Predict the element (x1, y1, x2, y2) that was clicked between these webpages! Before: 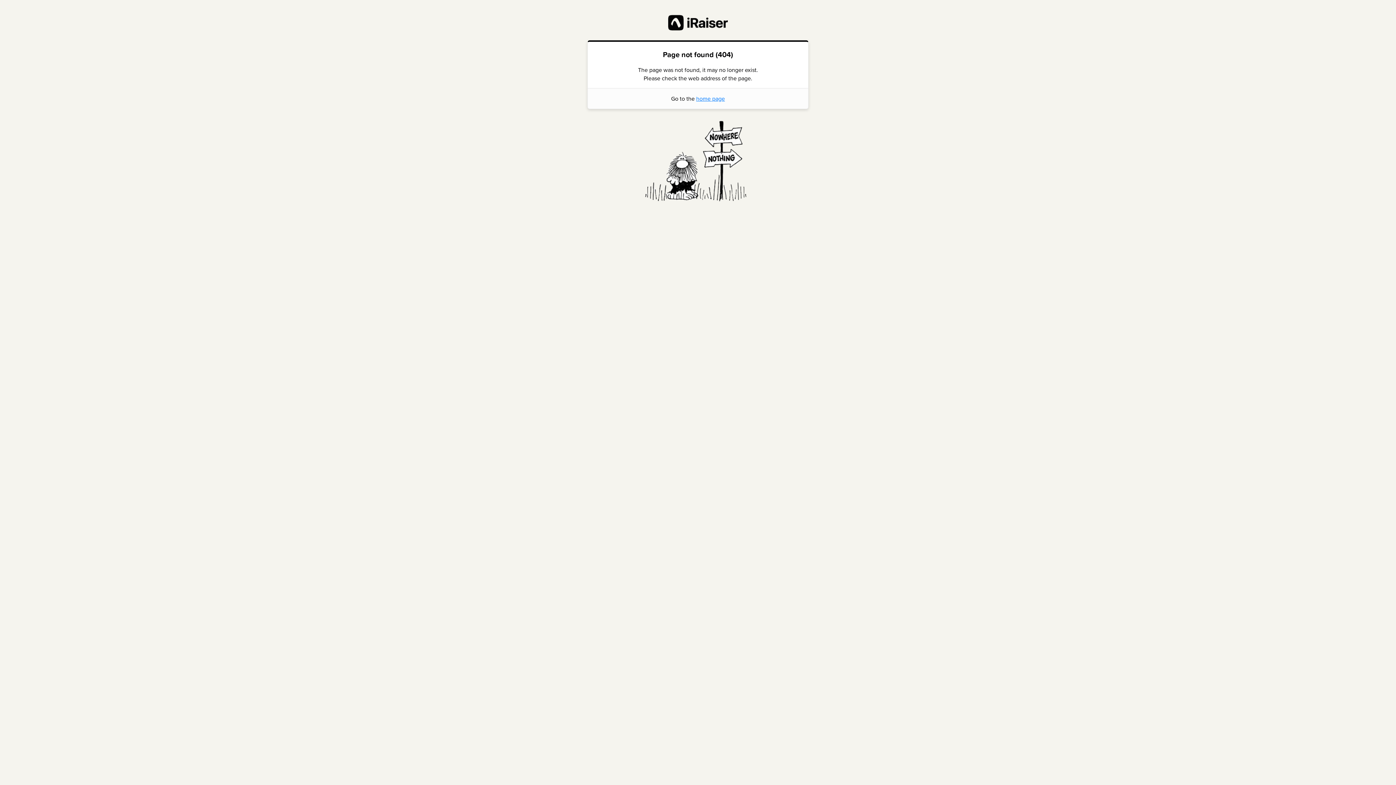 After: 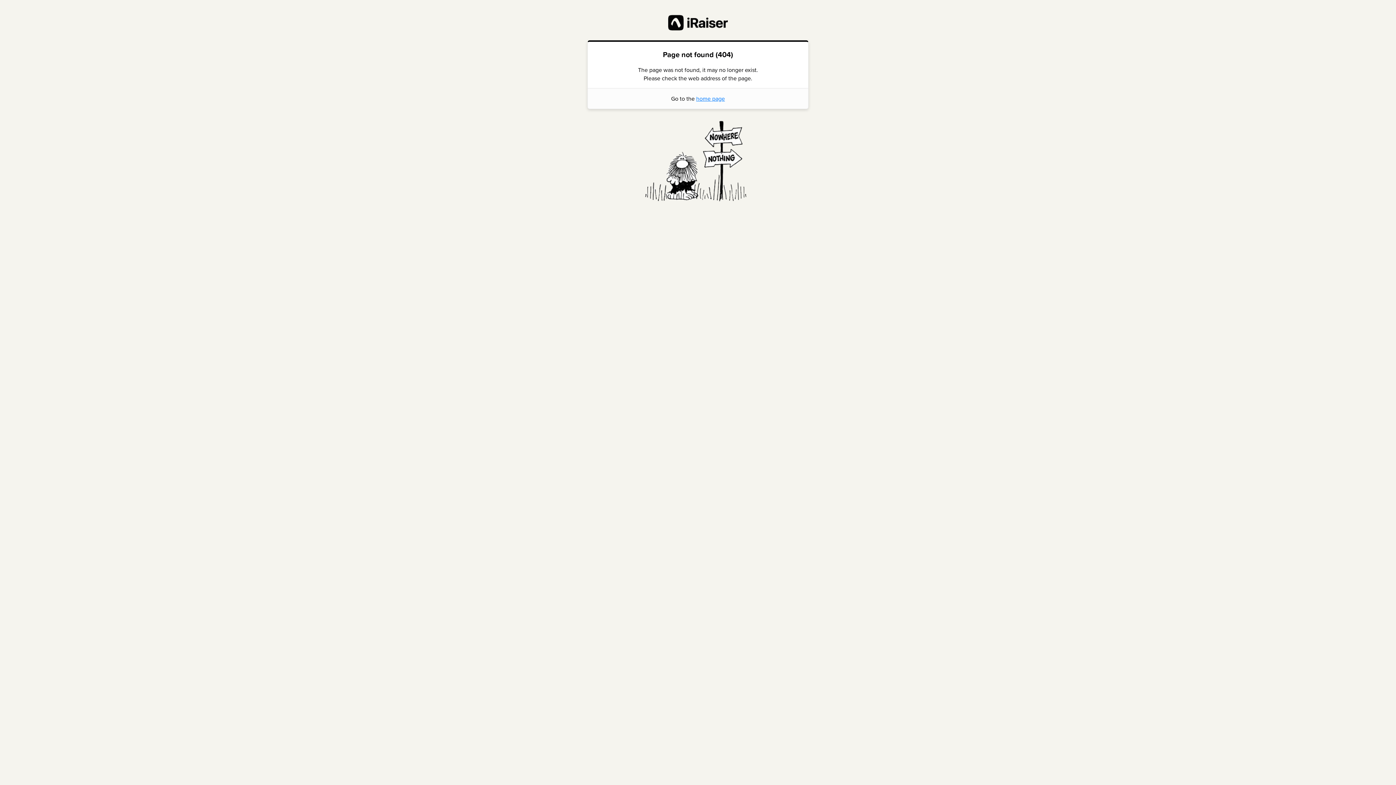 Action: bbox: (696, 94, 725, 103) label: home page